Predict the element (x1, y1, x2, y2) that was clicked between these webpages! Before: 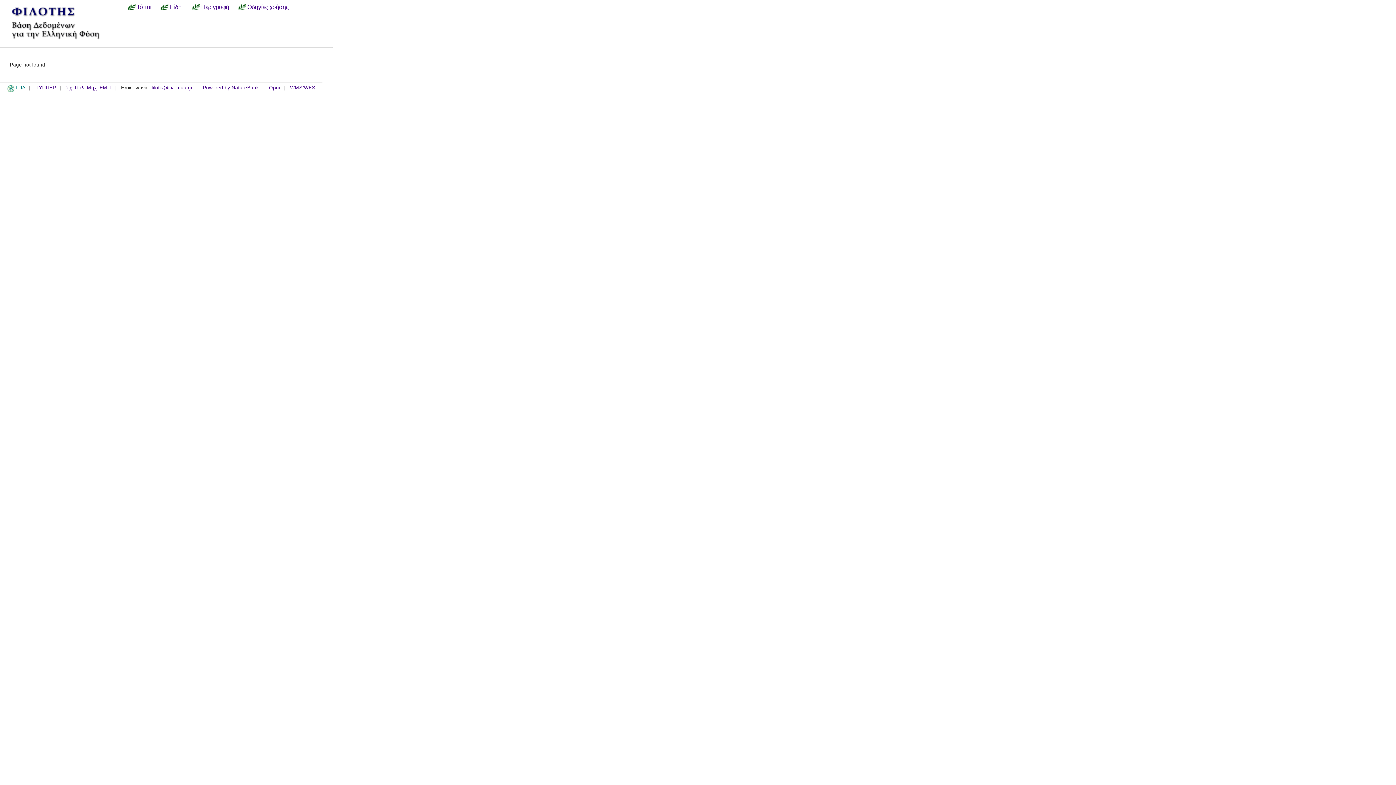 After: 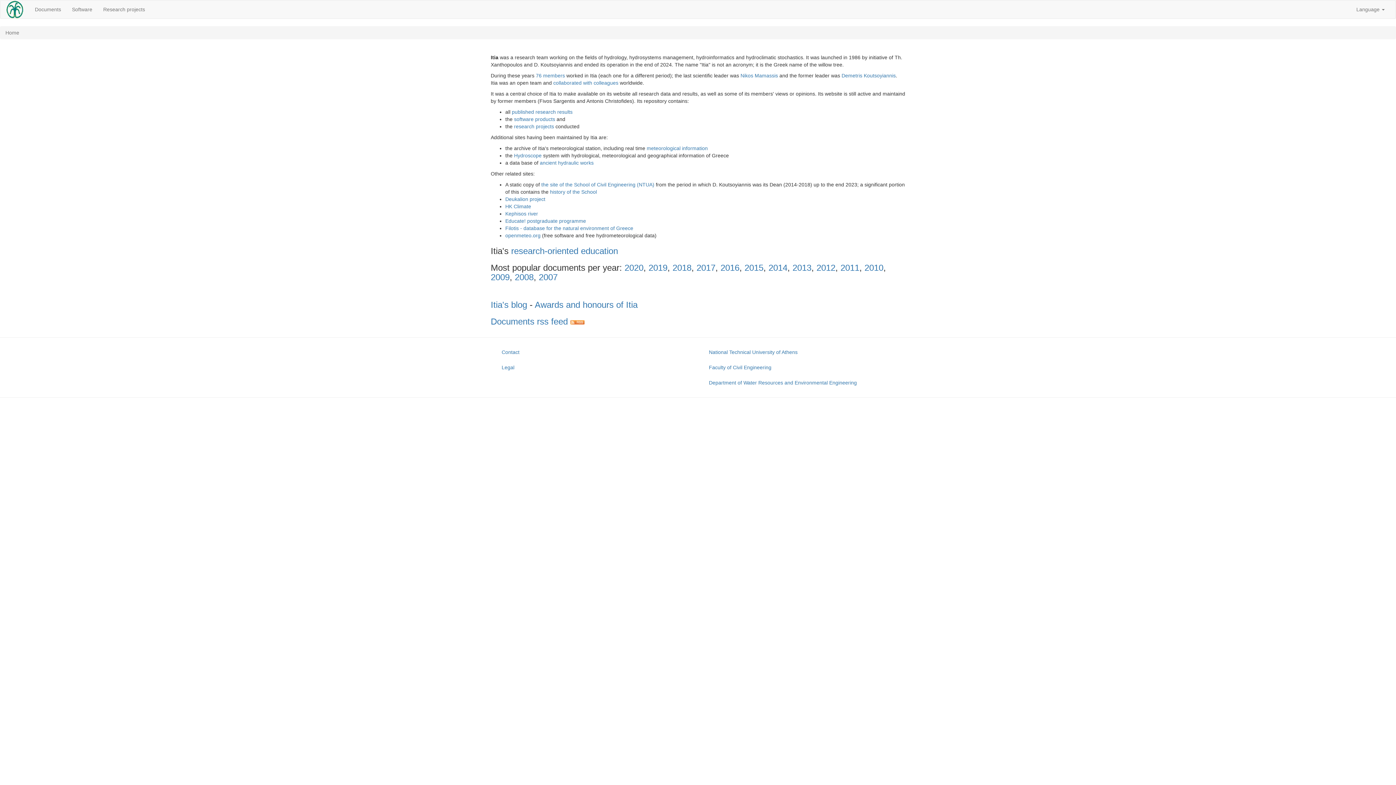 Action: bbox: (7, 88, 14, 93) label:  ITIA